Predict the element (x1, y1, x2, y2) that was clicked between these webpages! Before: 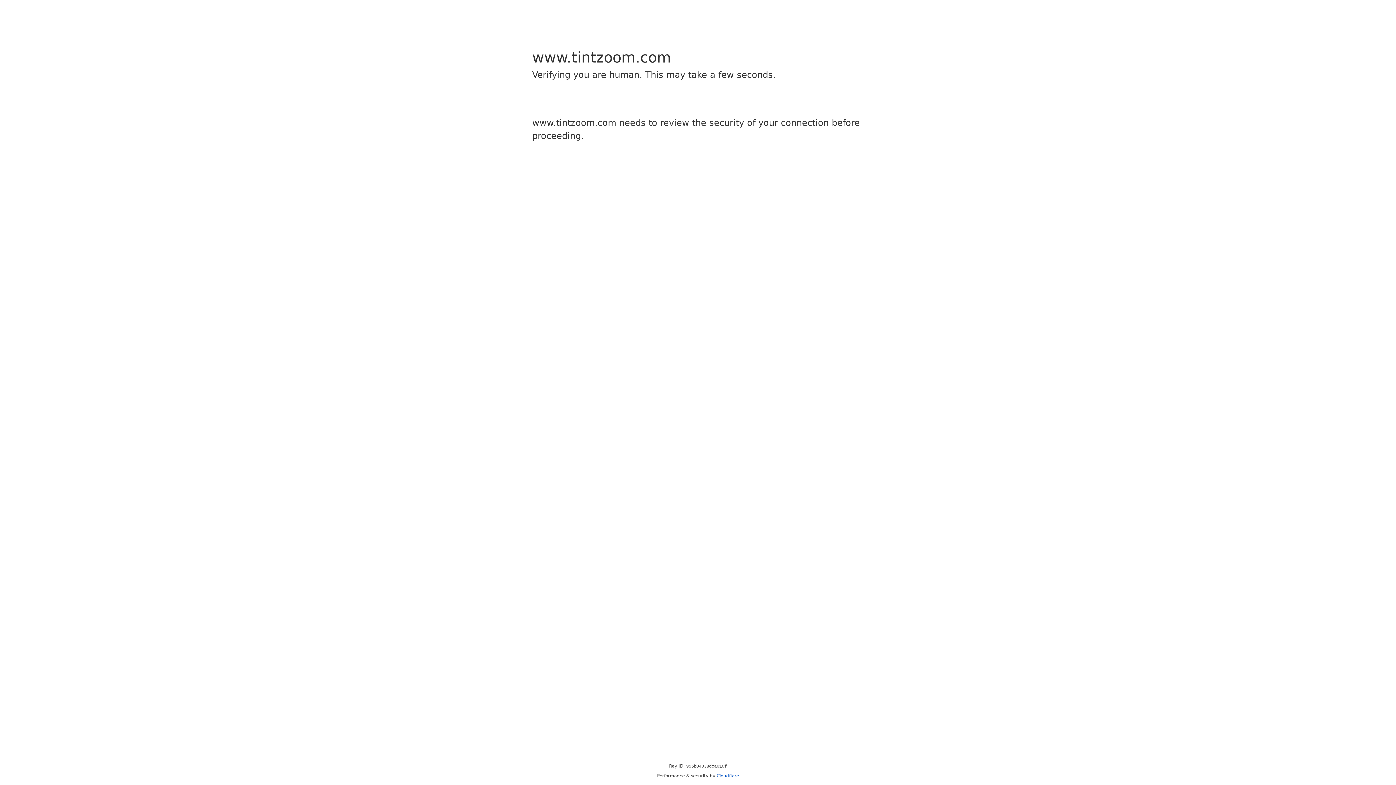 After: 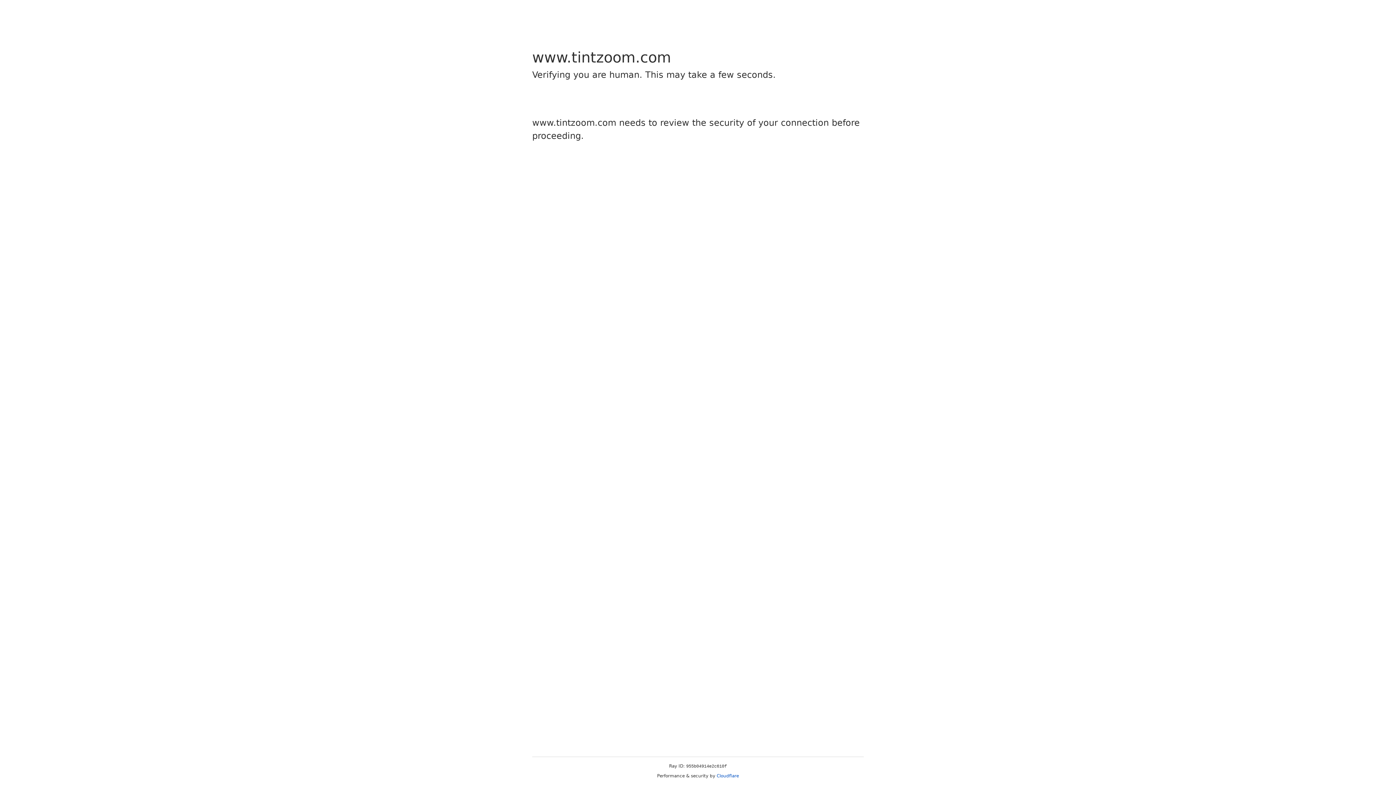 Action: bbox: (716, 773, 739, 778) label: Cloudflare